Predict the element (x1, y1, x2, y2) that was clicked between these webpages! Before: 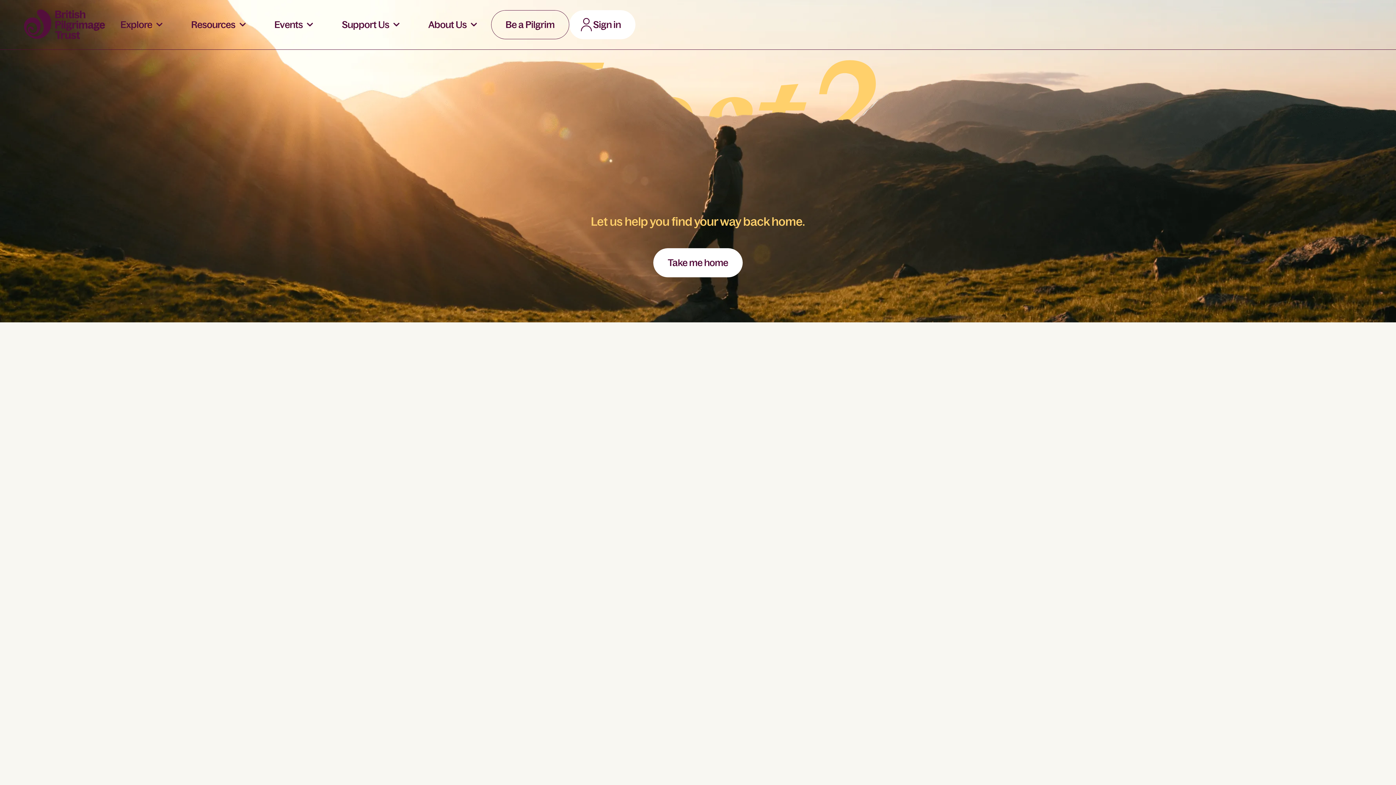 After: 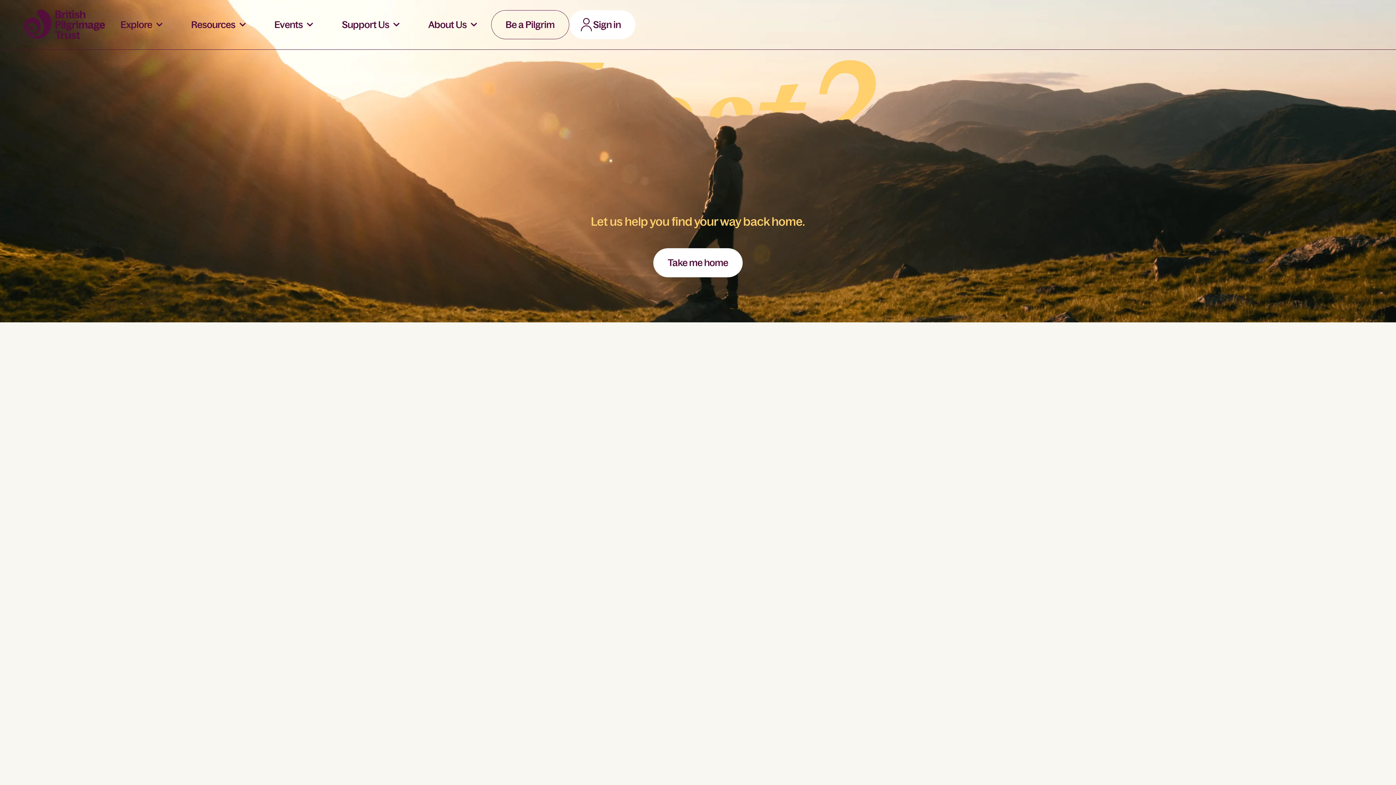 Action: label: Events bbox: (259, 10, 327, 39)